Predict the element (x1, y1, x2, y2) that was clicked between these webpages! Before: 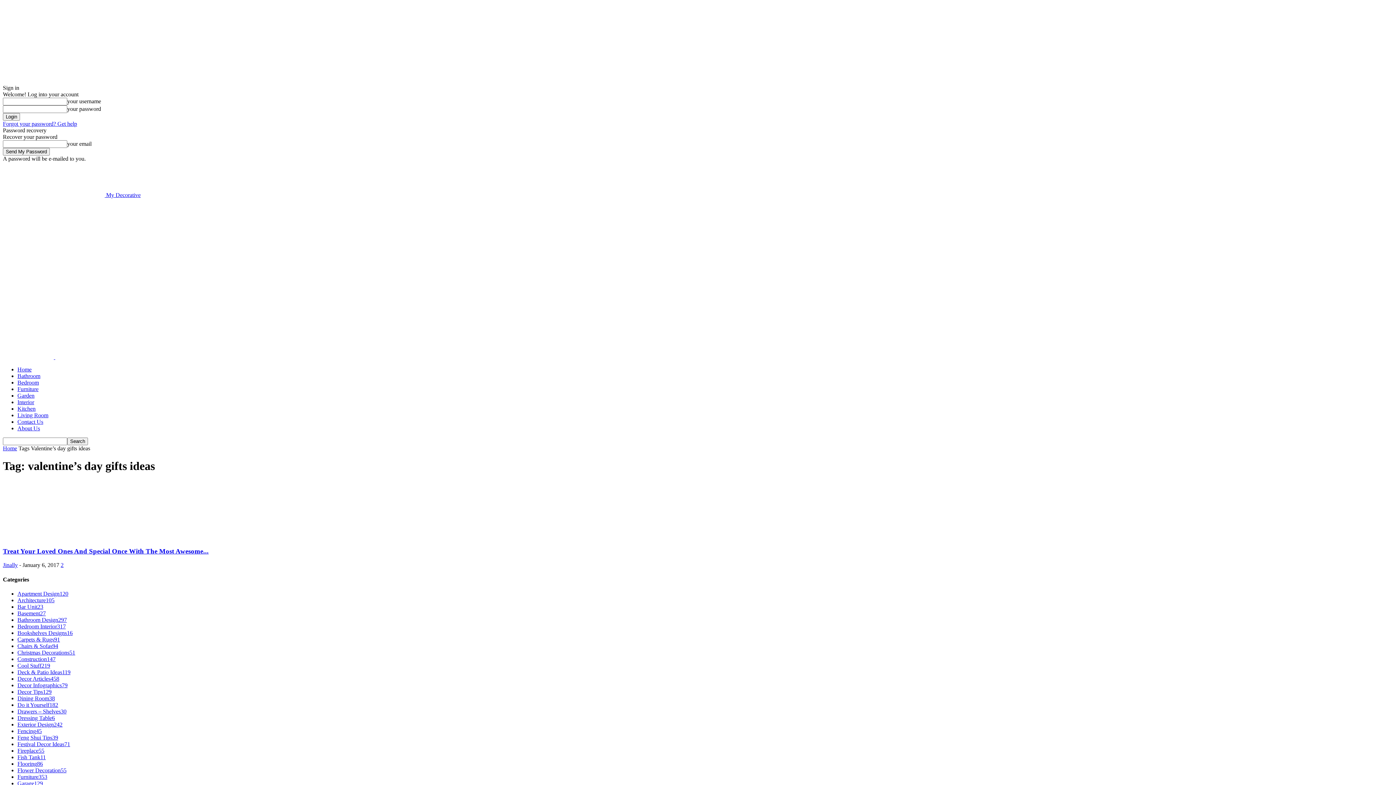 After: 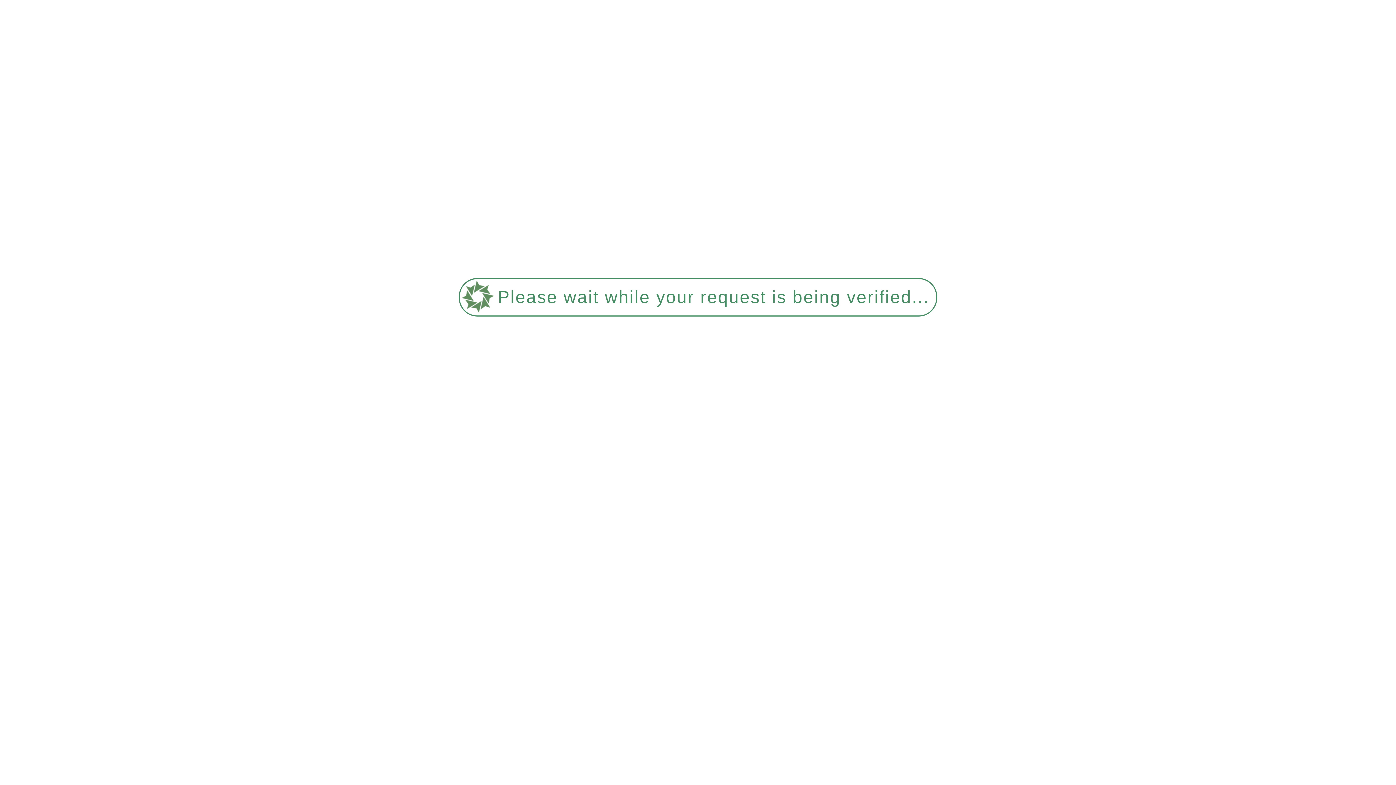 Action: bbox: (17, 610, 45, 616) label: Basement27